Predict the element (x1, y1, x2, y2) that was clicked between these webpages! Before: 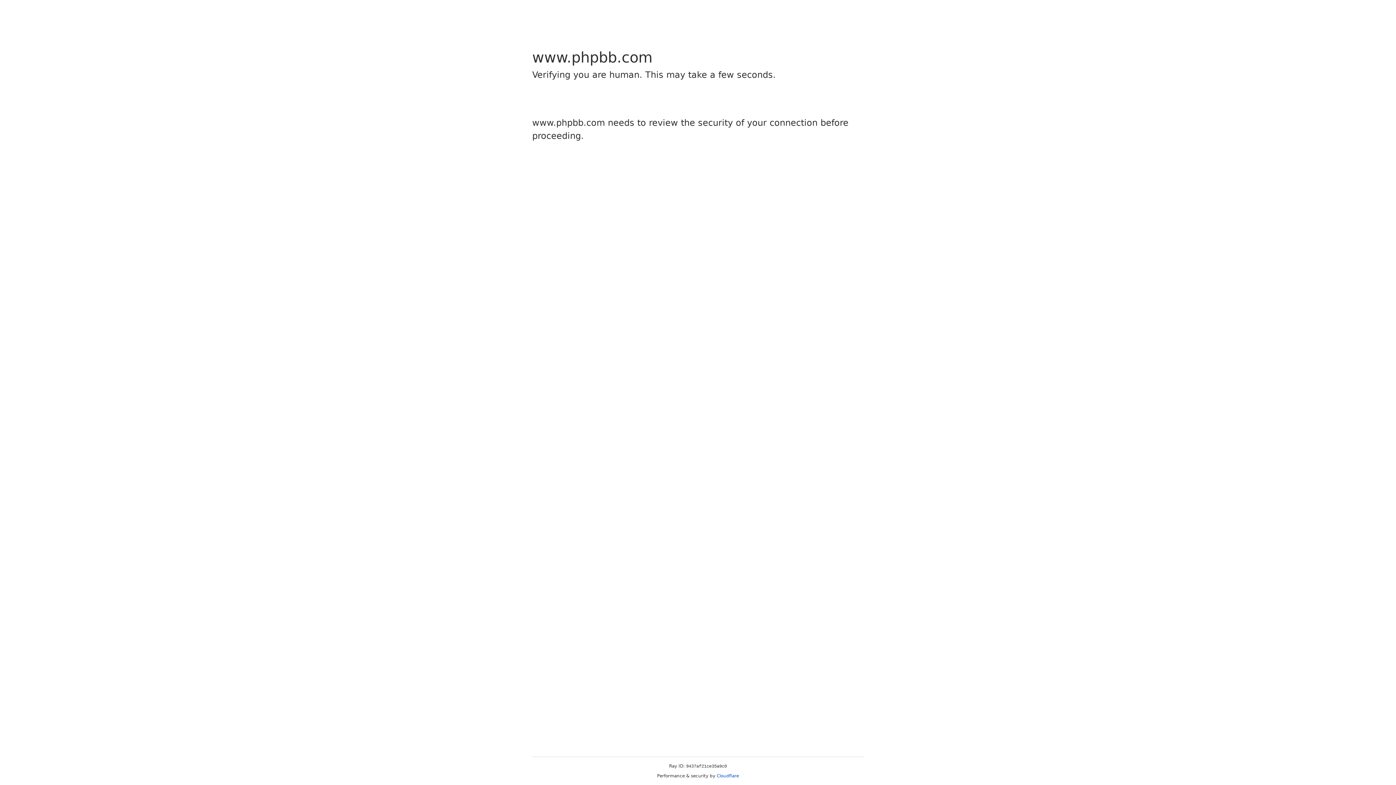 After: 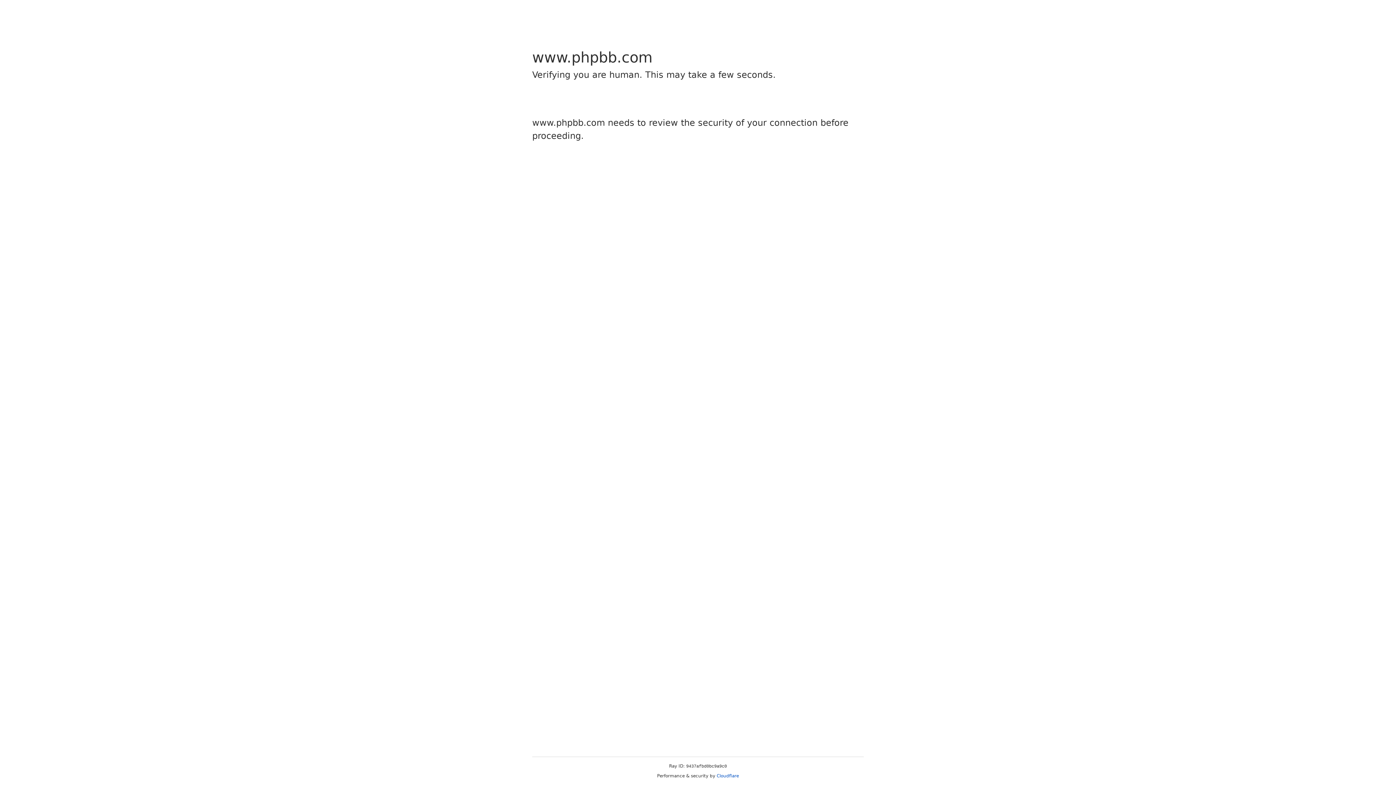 Action: label: Cloudflare bbox: (716, 773, 739, 778)